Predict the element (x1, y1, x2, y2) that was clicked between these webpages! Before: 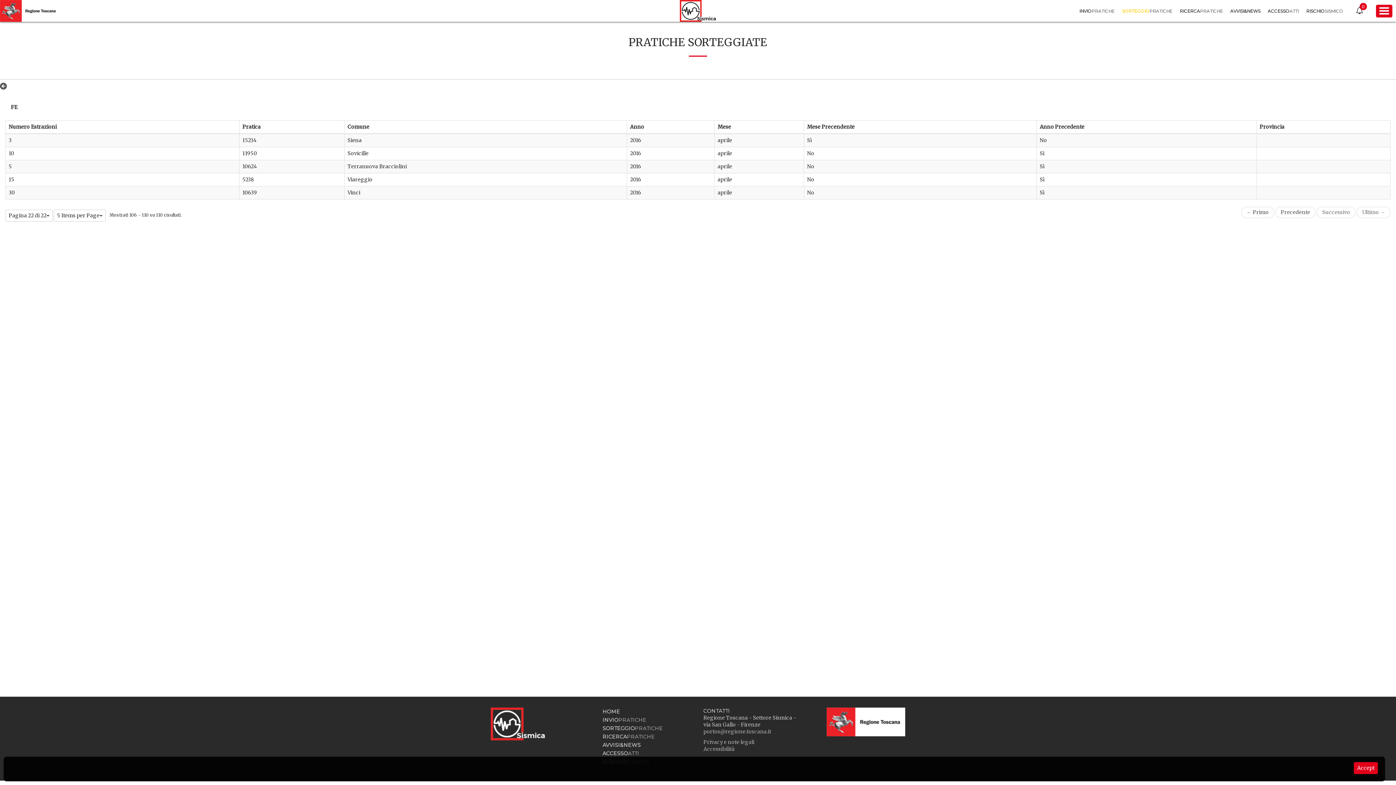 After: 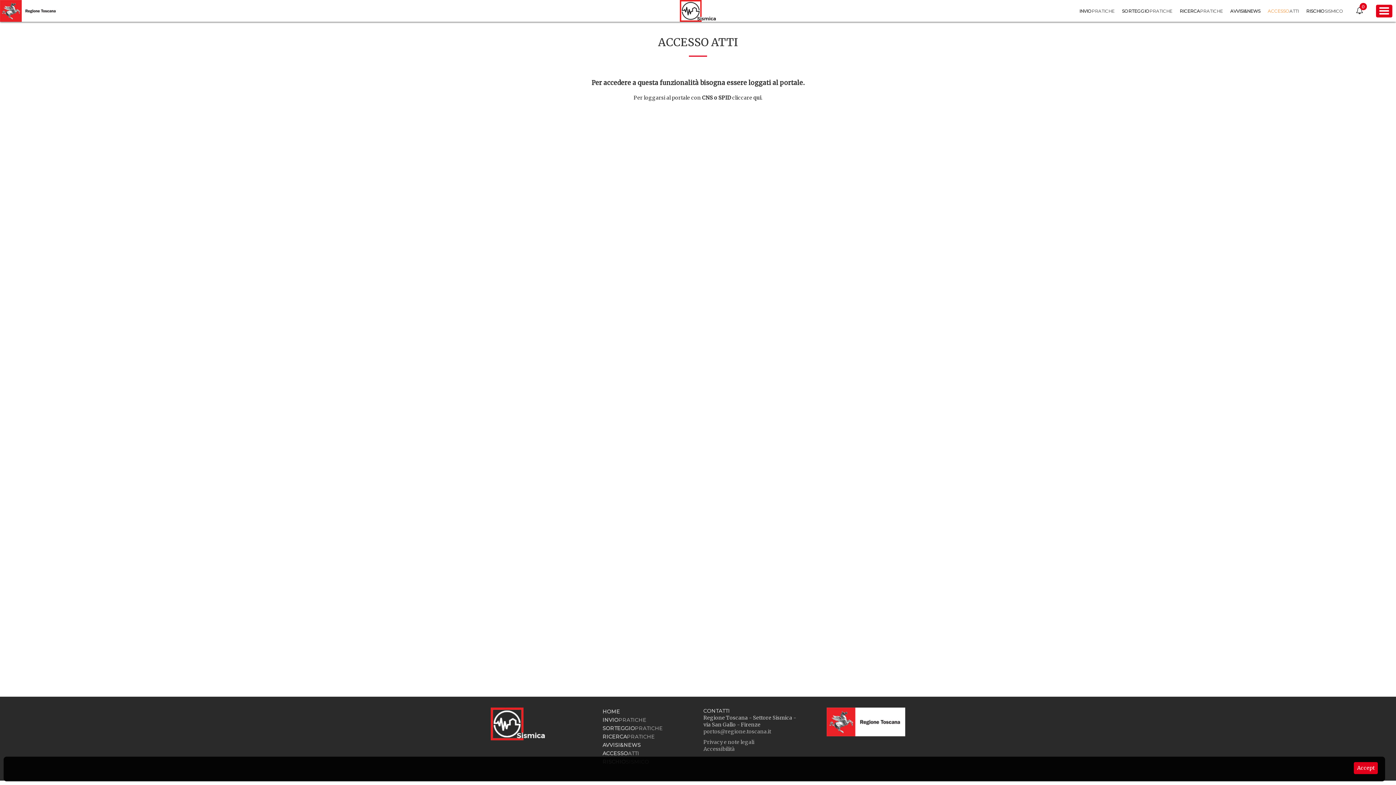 Action: label: ACCESSOATTI bbox: (1268, 8, 1299, 13)